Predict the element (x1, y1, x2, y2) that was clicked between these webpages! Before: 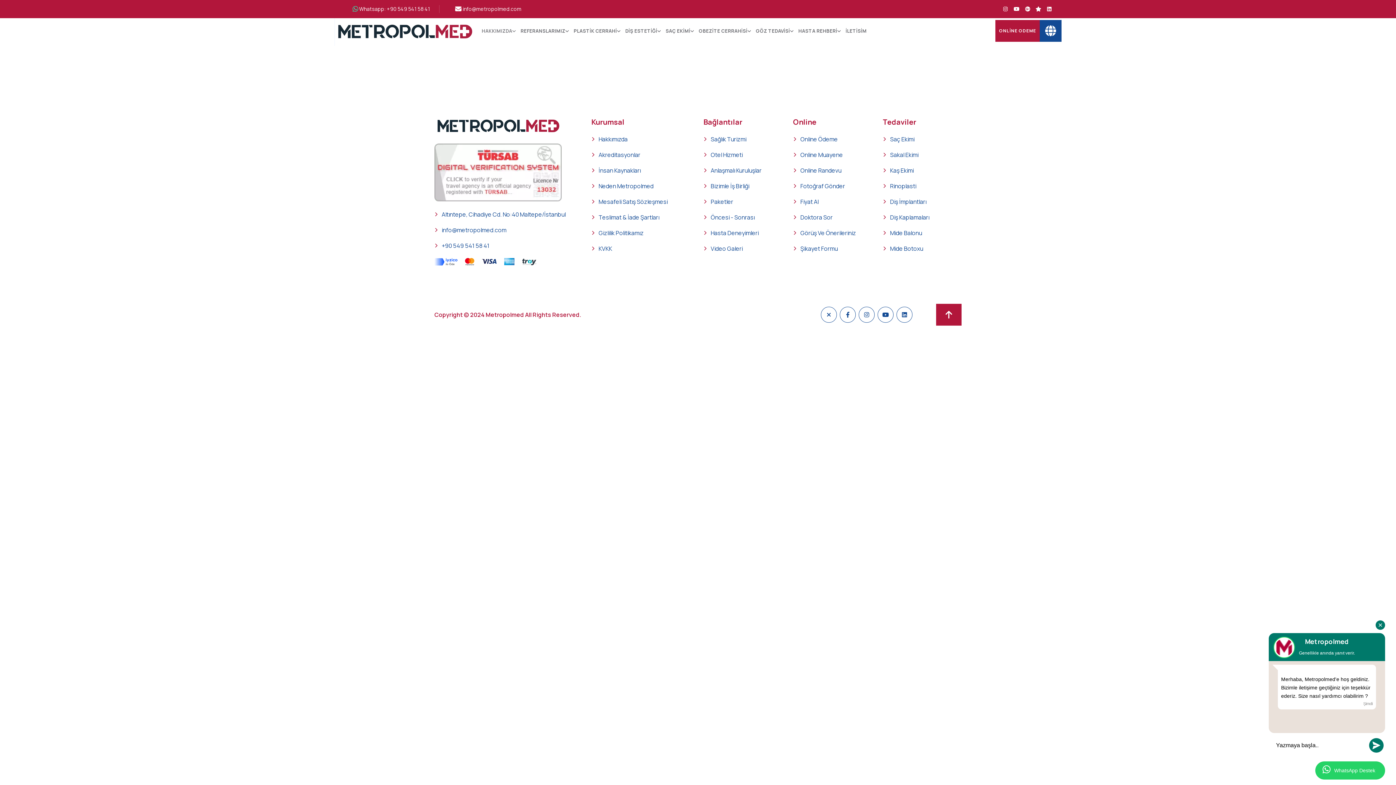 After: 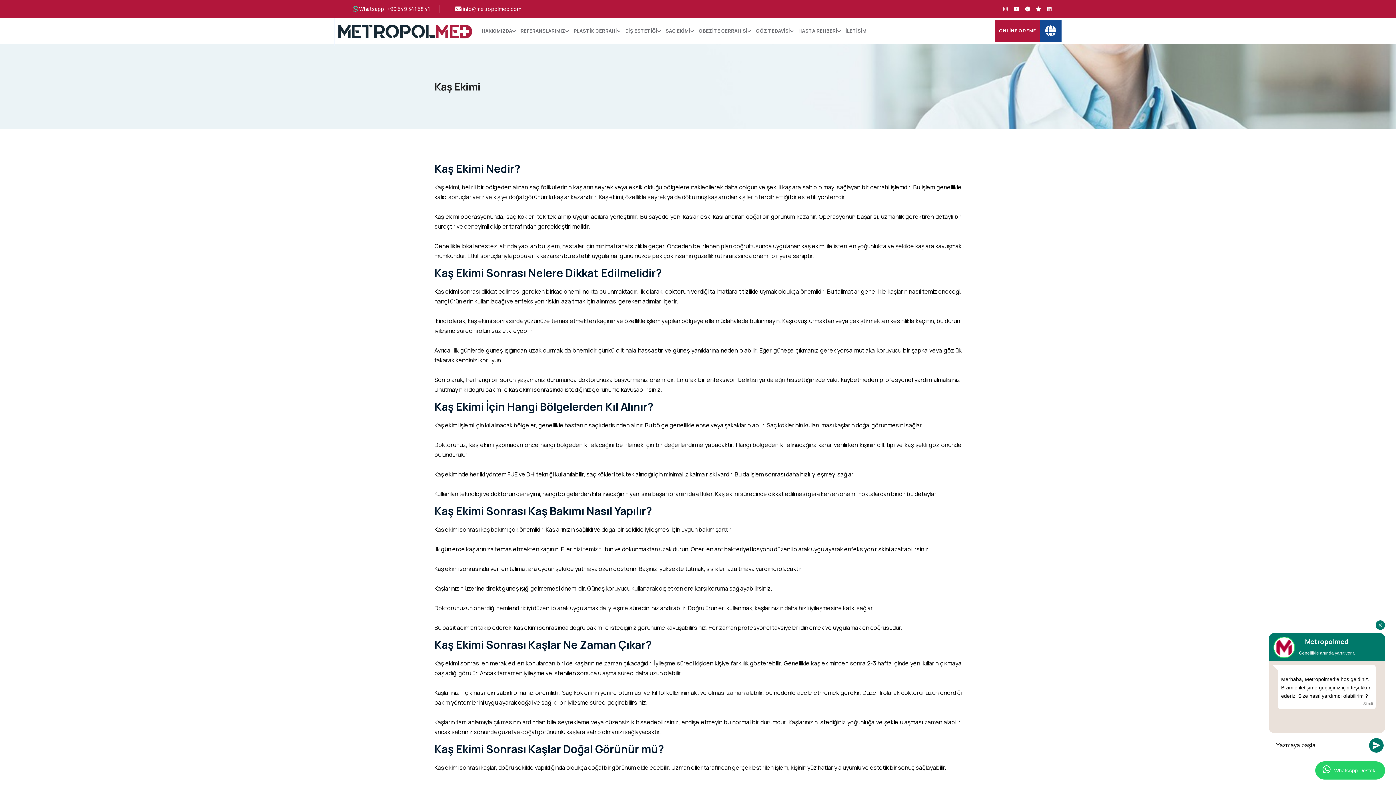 Action: bbox: (883, 166, 913, 174) label: Kaş Ekimi